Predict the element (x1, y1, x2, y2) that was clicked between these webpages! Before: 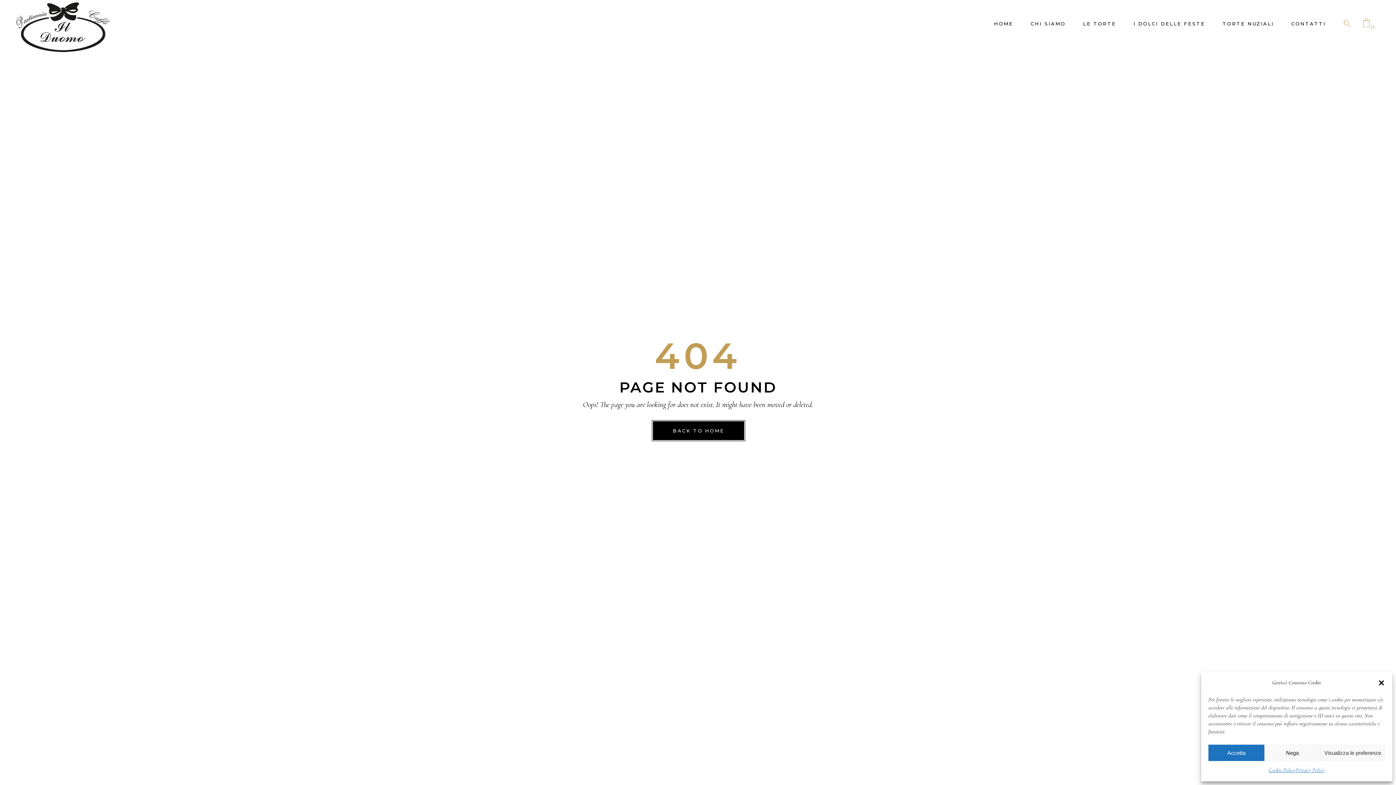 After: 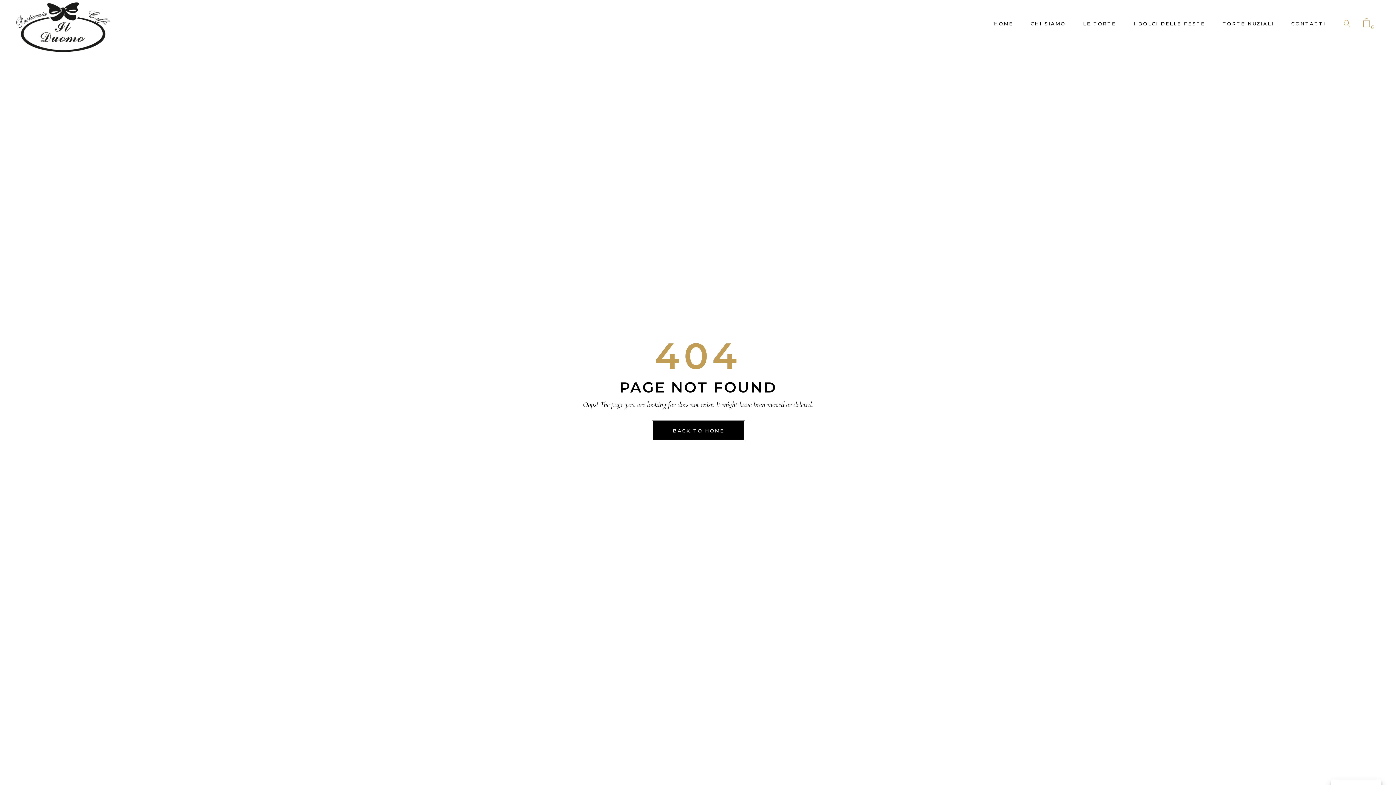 Action: bbox: (1264, 745, 1320, 761) label: Nega